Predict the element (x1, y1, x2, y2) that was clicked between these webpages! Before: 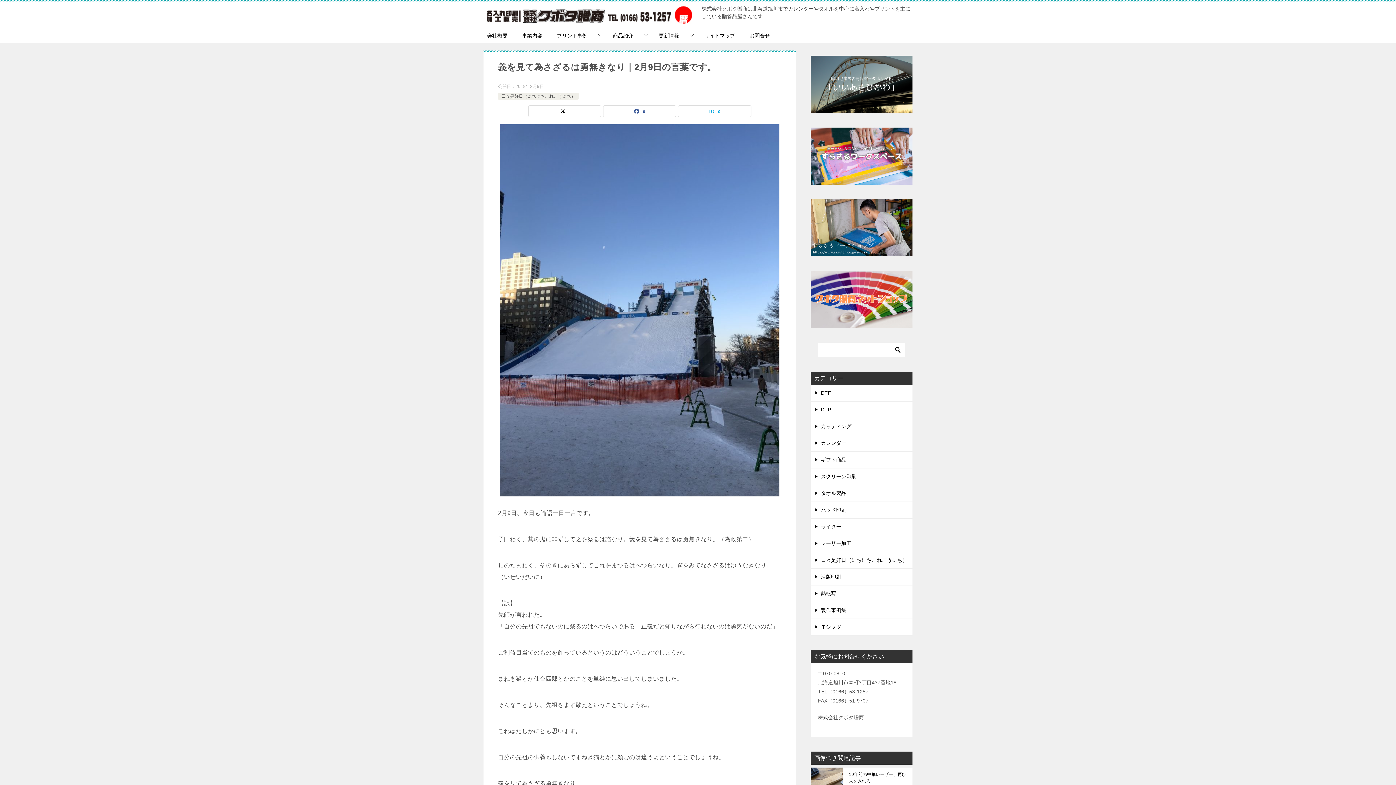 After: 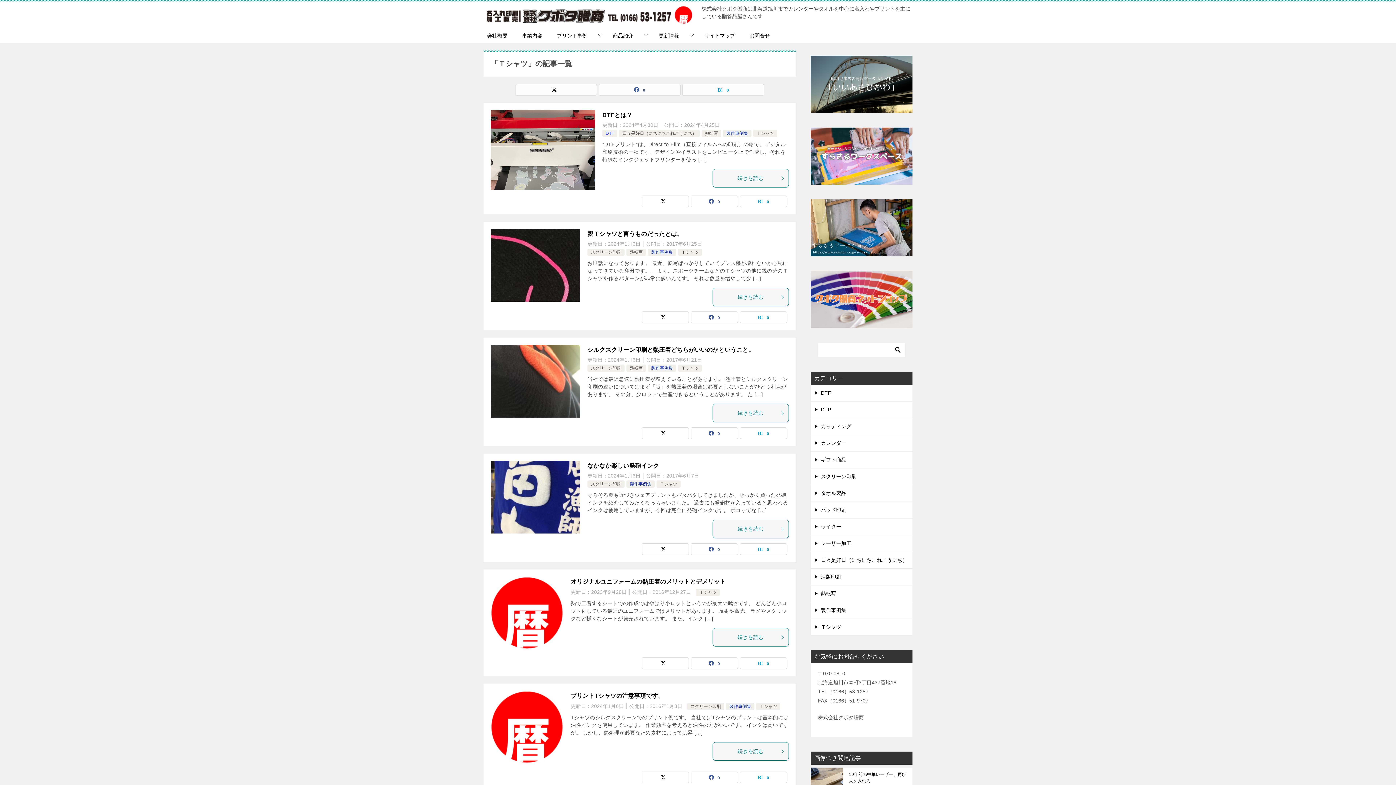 Action: label: Ｔシャツ bbox: (810, 619, 912, 635)